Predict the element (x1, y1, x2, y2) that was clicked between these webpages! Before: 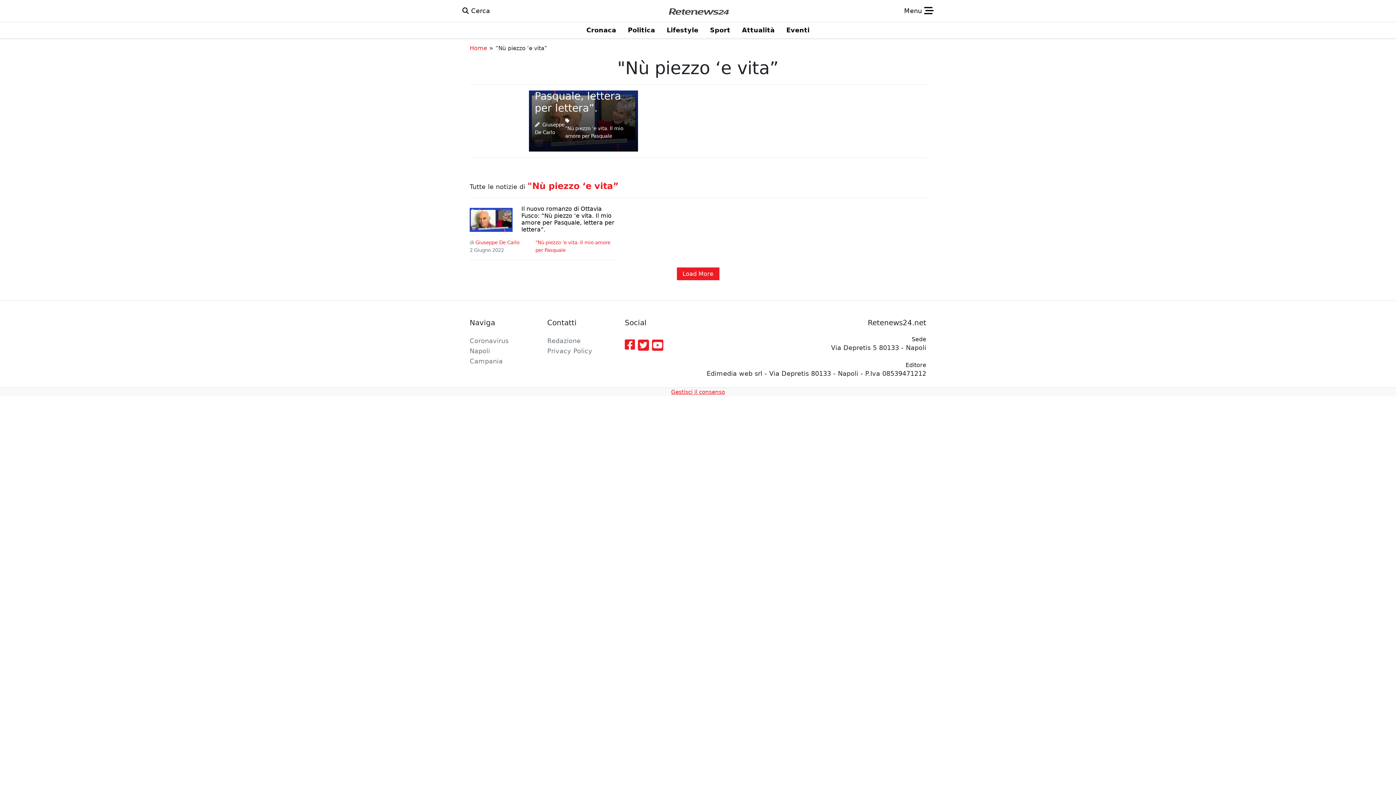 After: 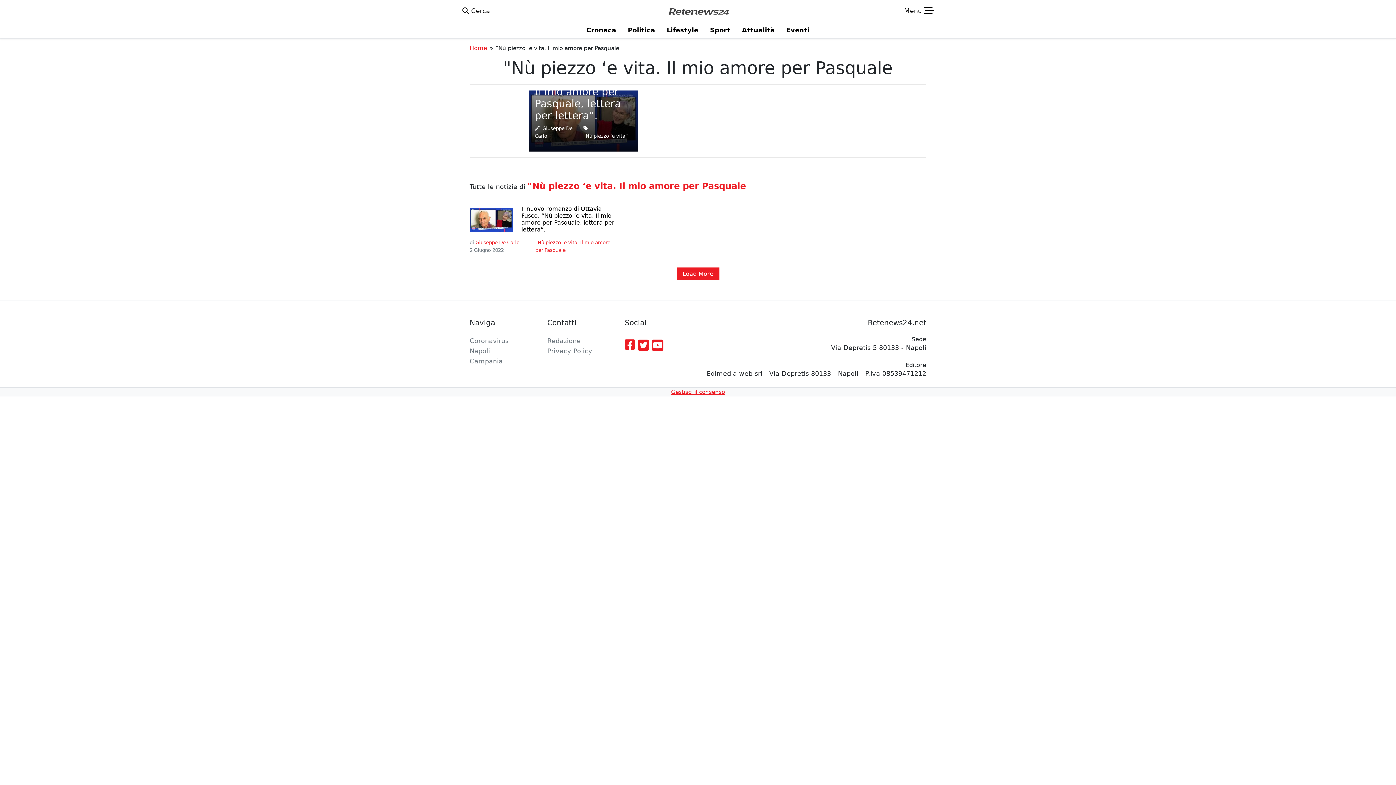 Action: bbox: (565, 124, 632, 140) label: "Nù piezzo ‘e vita. Il mio amore per Pasquale